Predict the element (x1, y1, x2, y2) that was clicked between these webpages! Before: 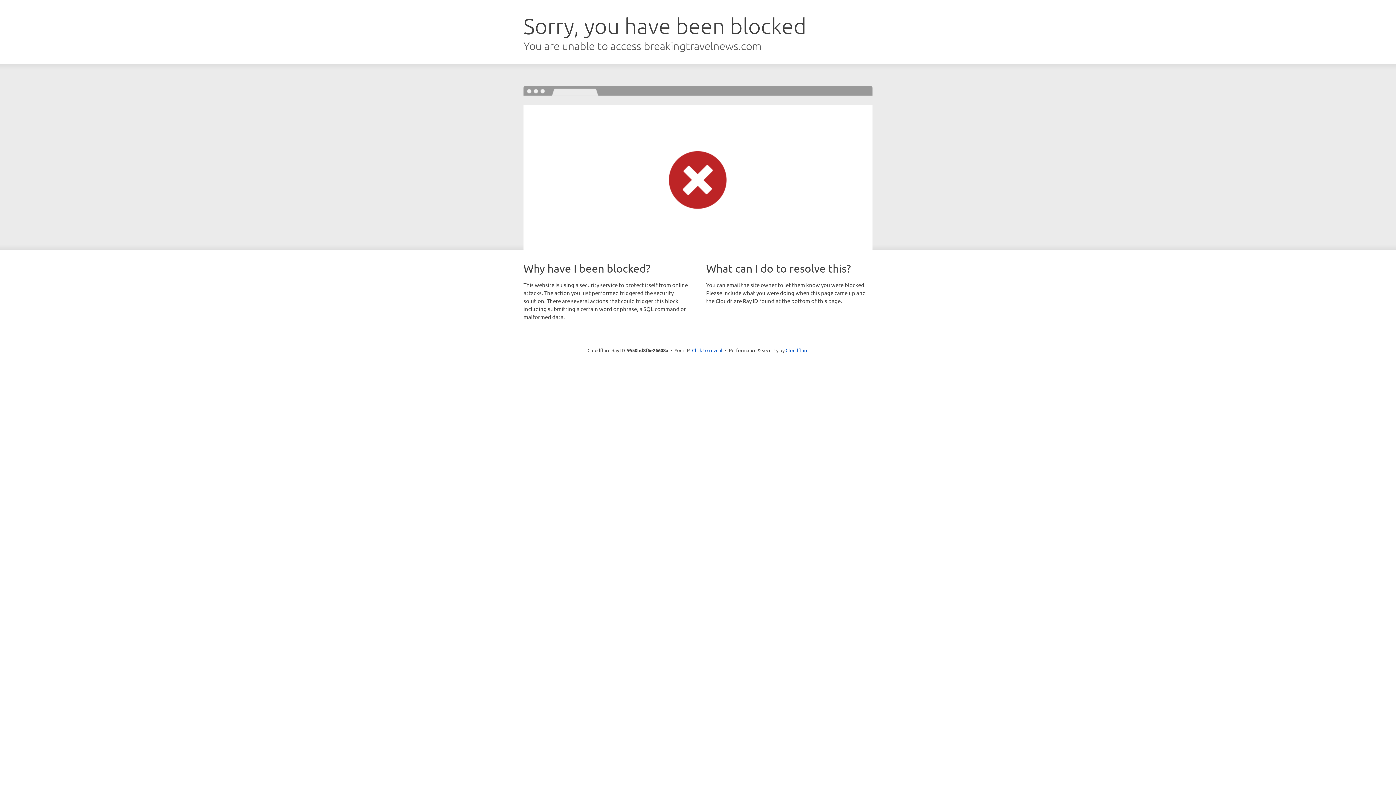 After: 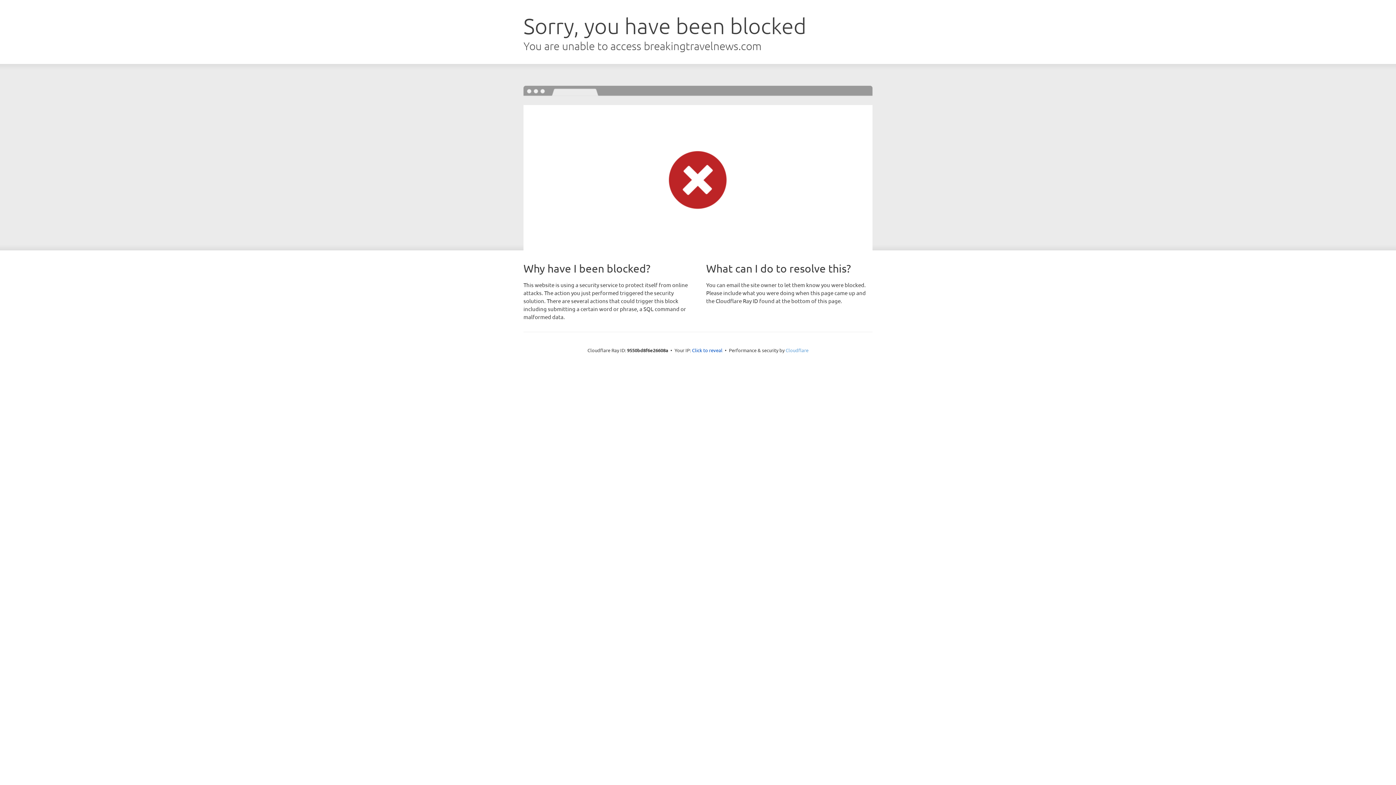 Action: bbox: (785, 347, 808, 353) label: Cloudflare